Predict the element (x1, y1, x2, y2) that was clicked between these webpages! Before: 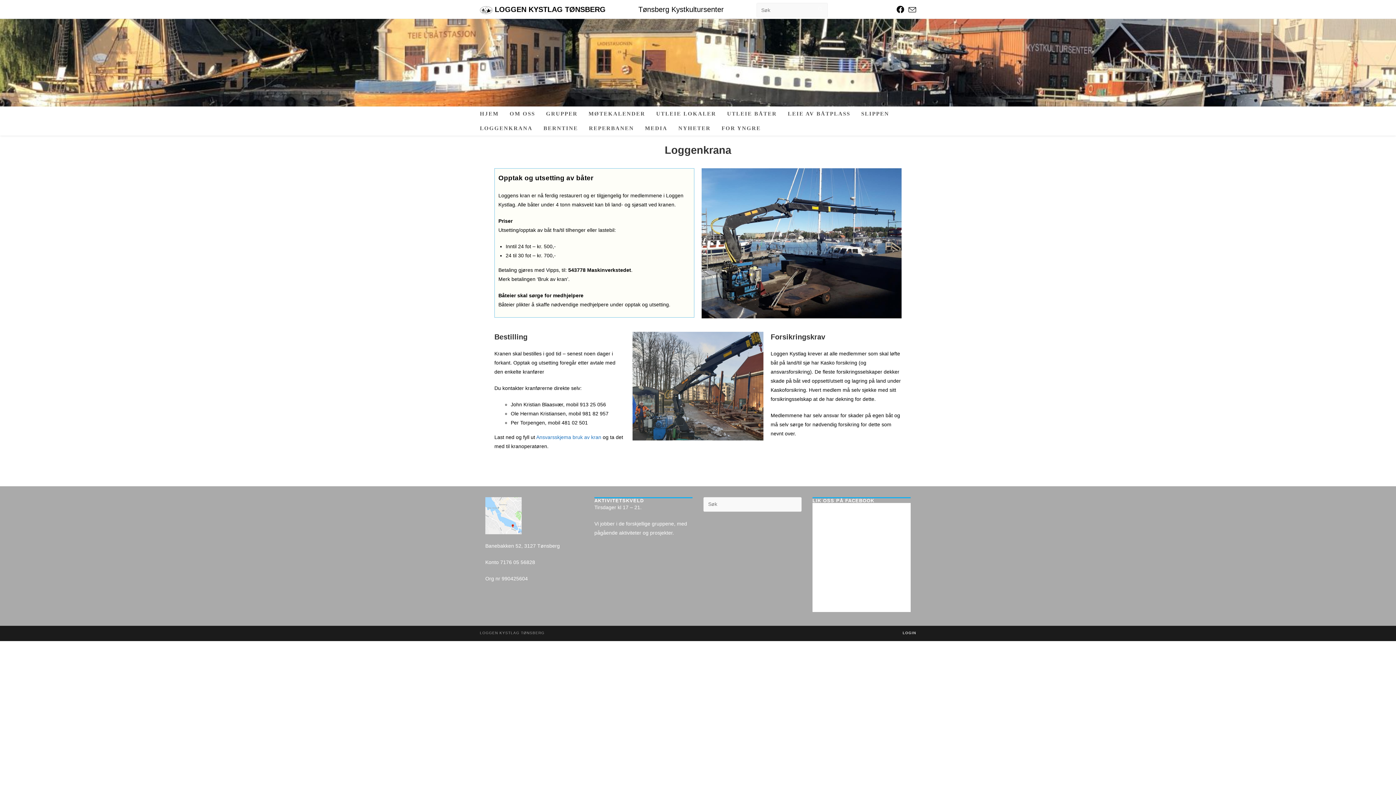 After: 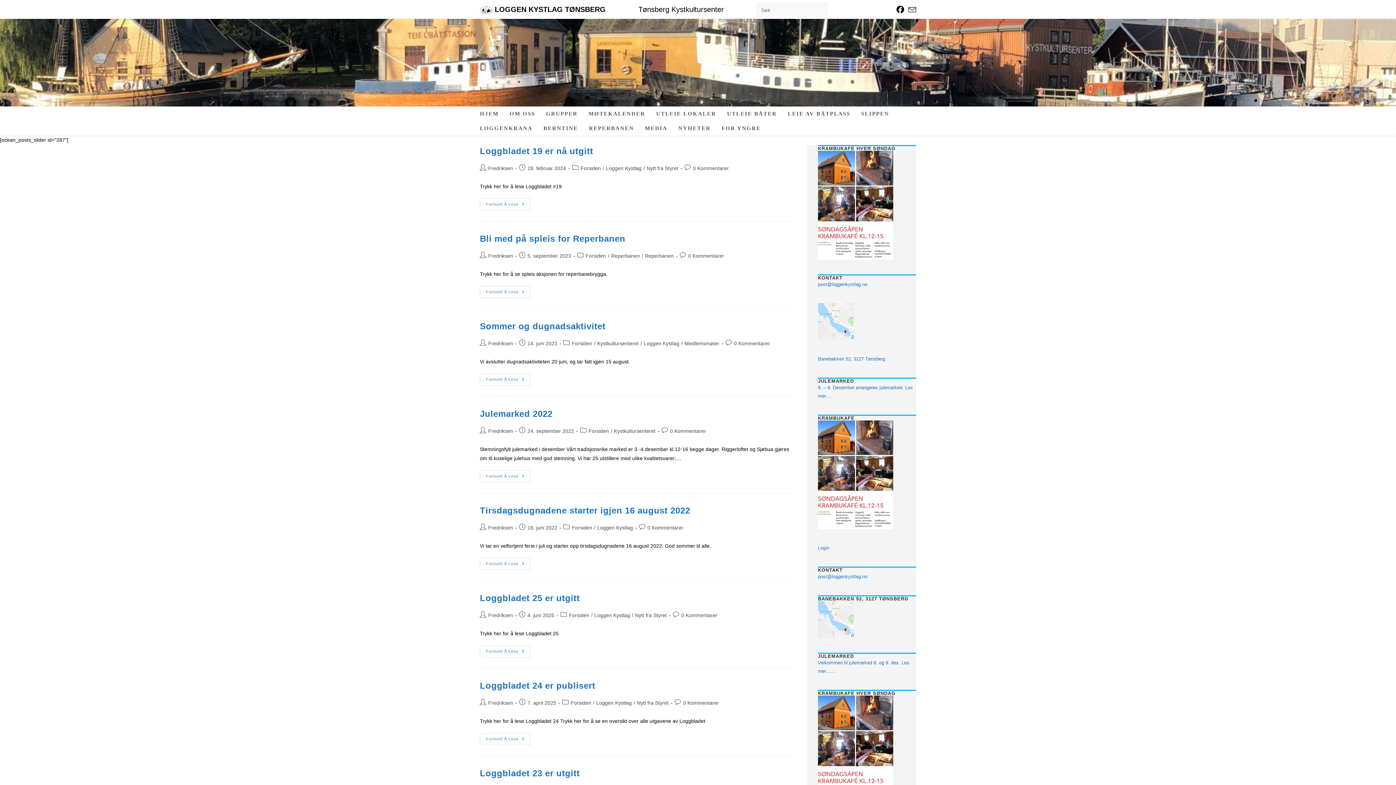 Action: bbox: (673, 121, 716, 135) label: NYHETER